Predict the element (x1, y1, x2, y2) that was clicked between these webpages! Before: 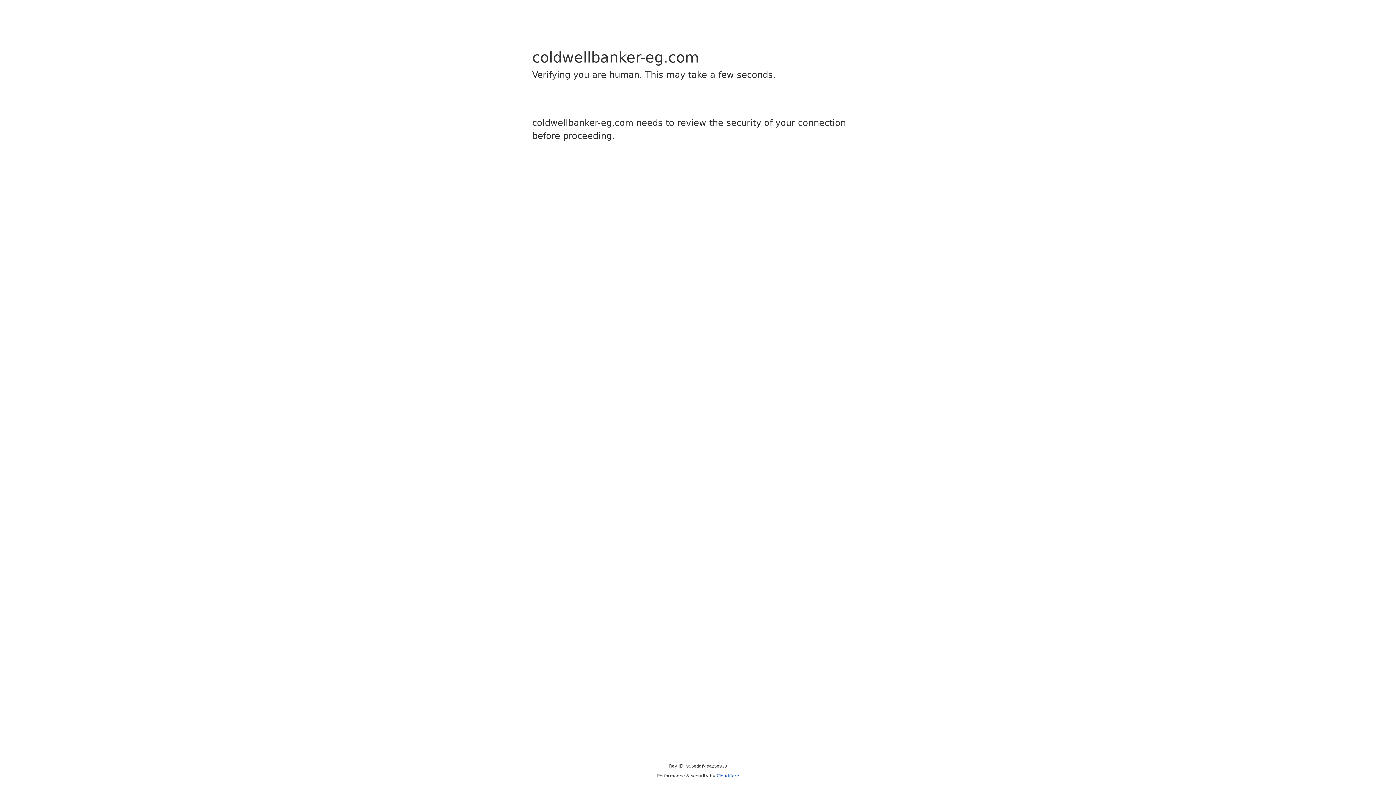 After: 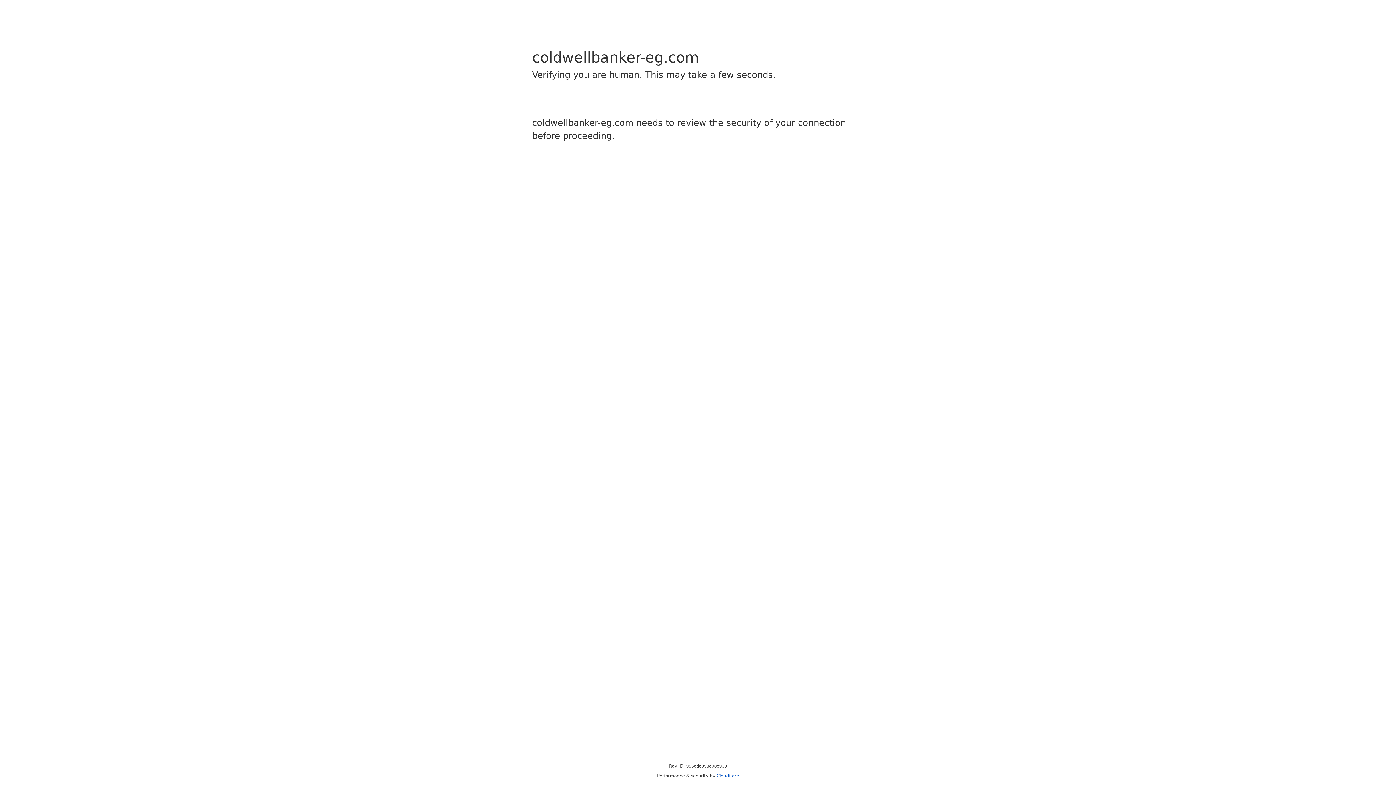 Action: label: Cloudflare bbox: (716, 773, 739, 778)